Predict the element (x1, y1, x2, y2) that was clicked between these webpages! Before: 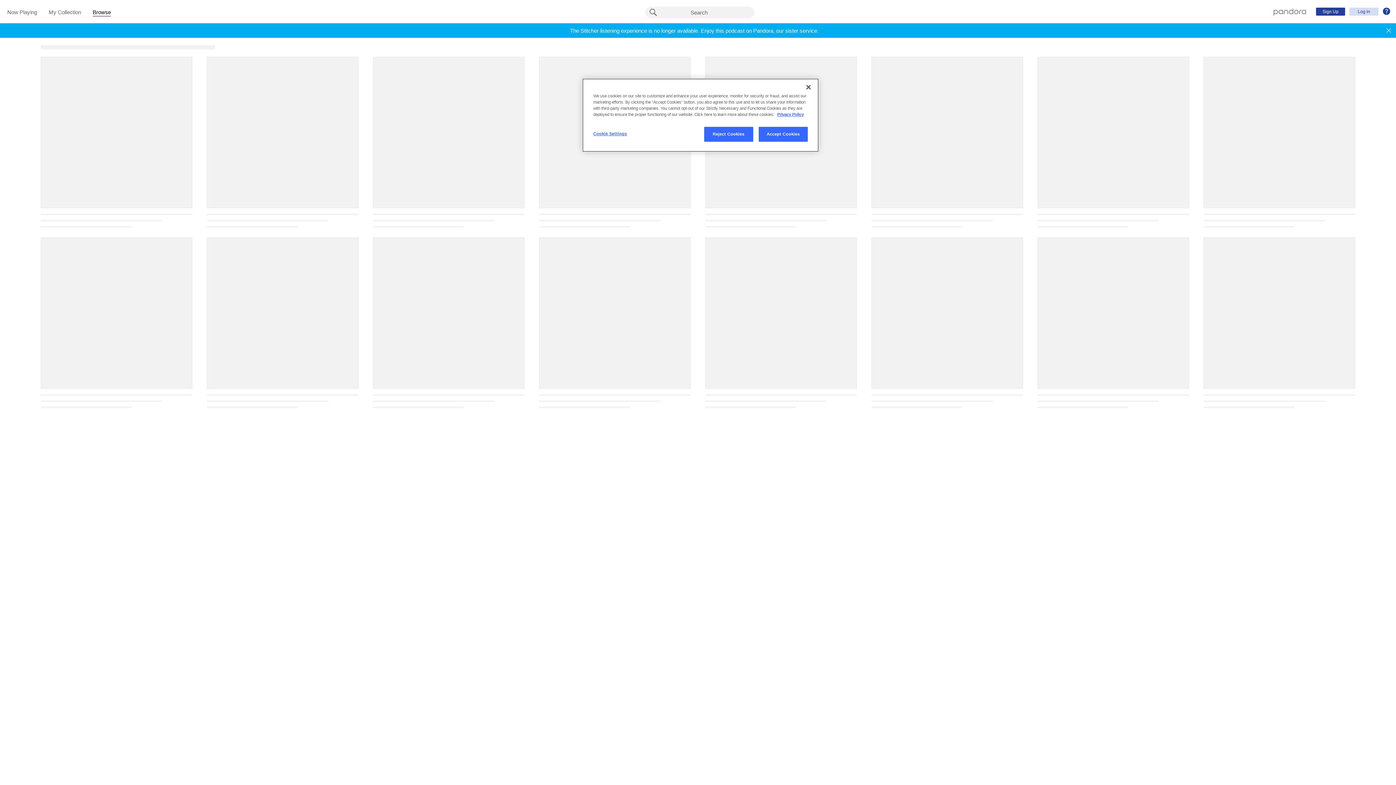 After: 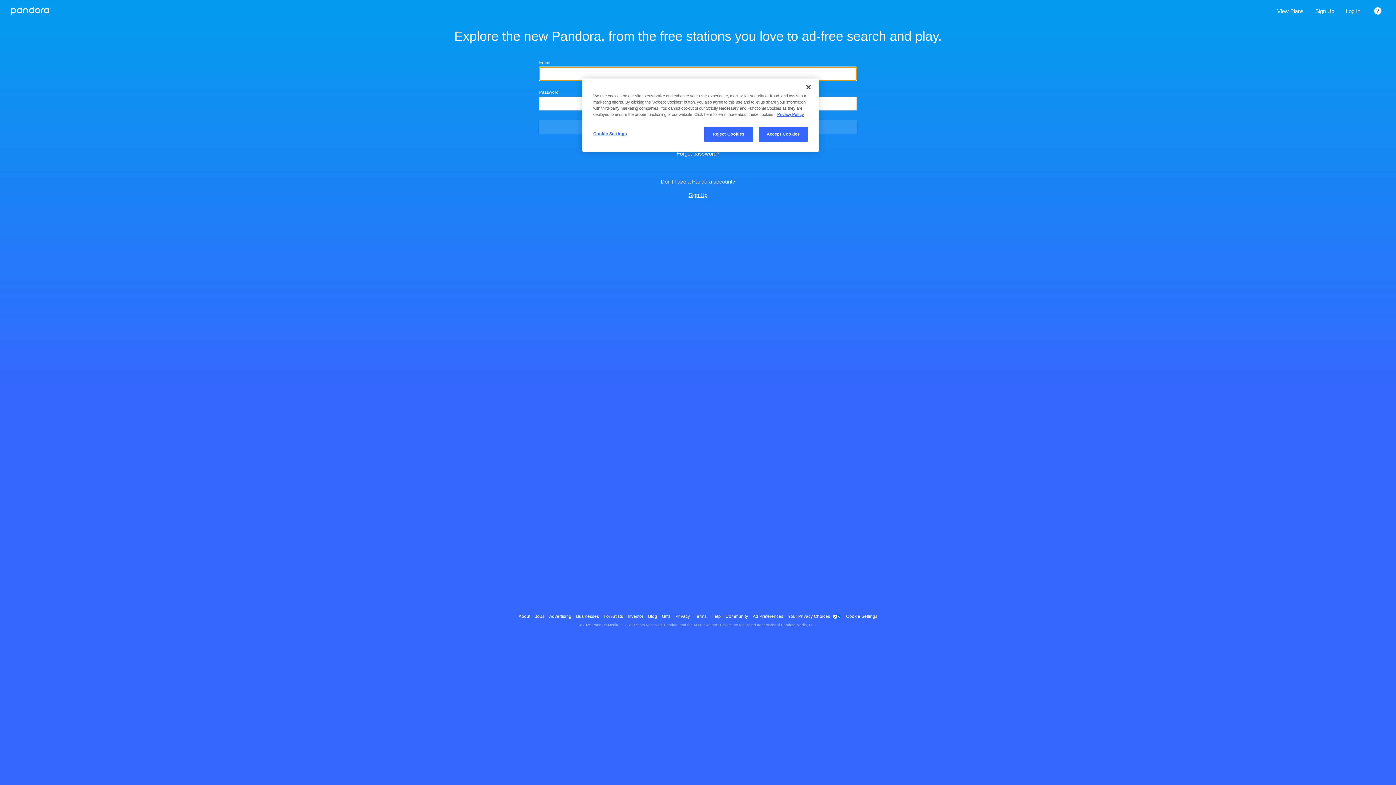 Action: label: My Collection bbox: (48, 9, 81, 16)